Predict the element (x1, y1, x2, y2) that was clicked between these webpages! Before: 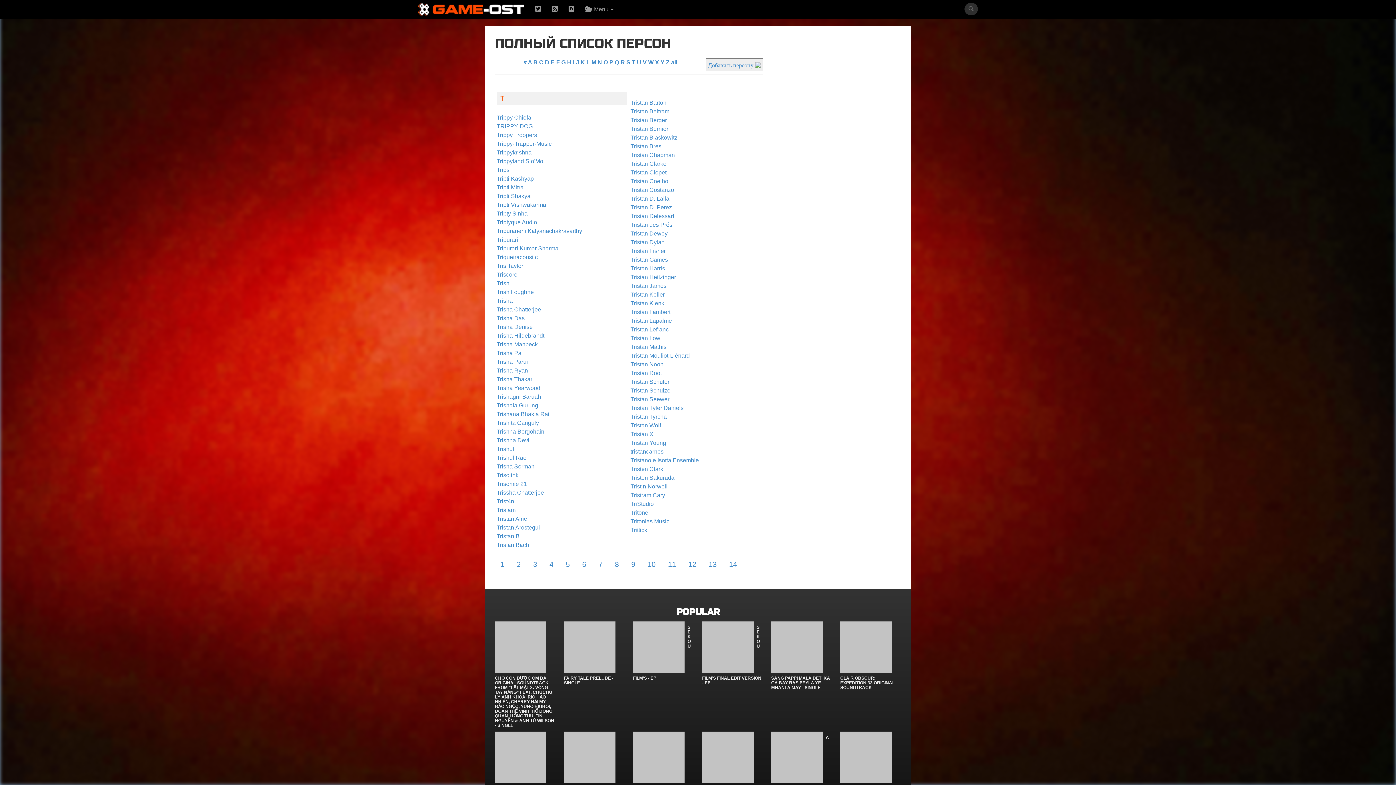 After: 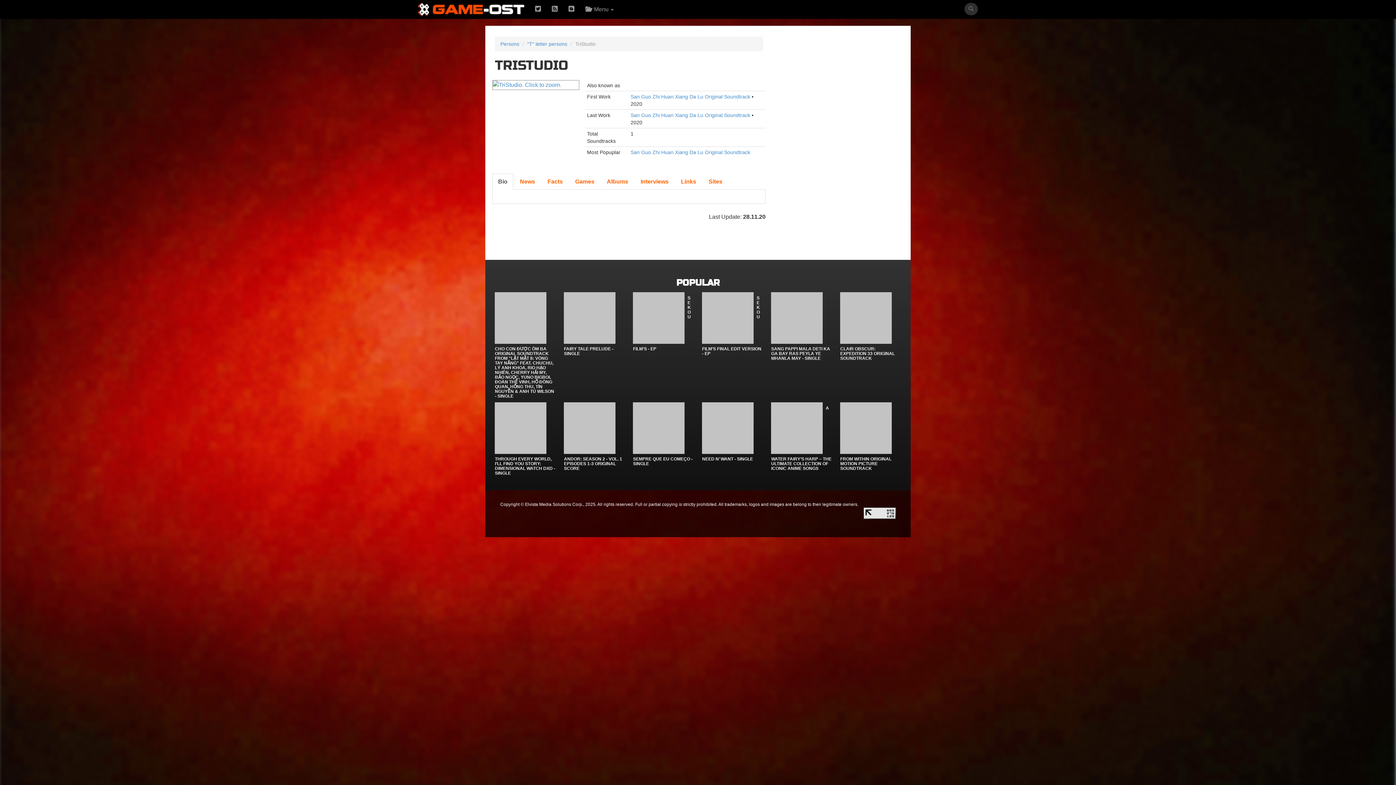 Action: bbox: (630, 501, 653, 507) label: TriStudio